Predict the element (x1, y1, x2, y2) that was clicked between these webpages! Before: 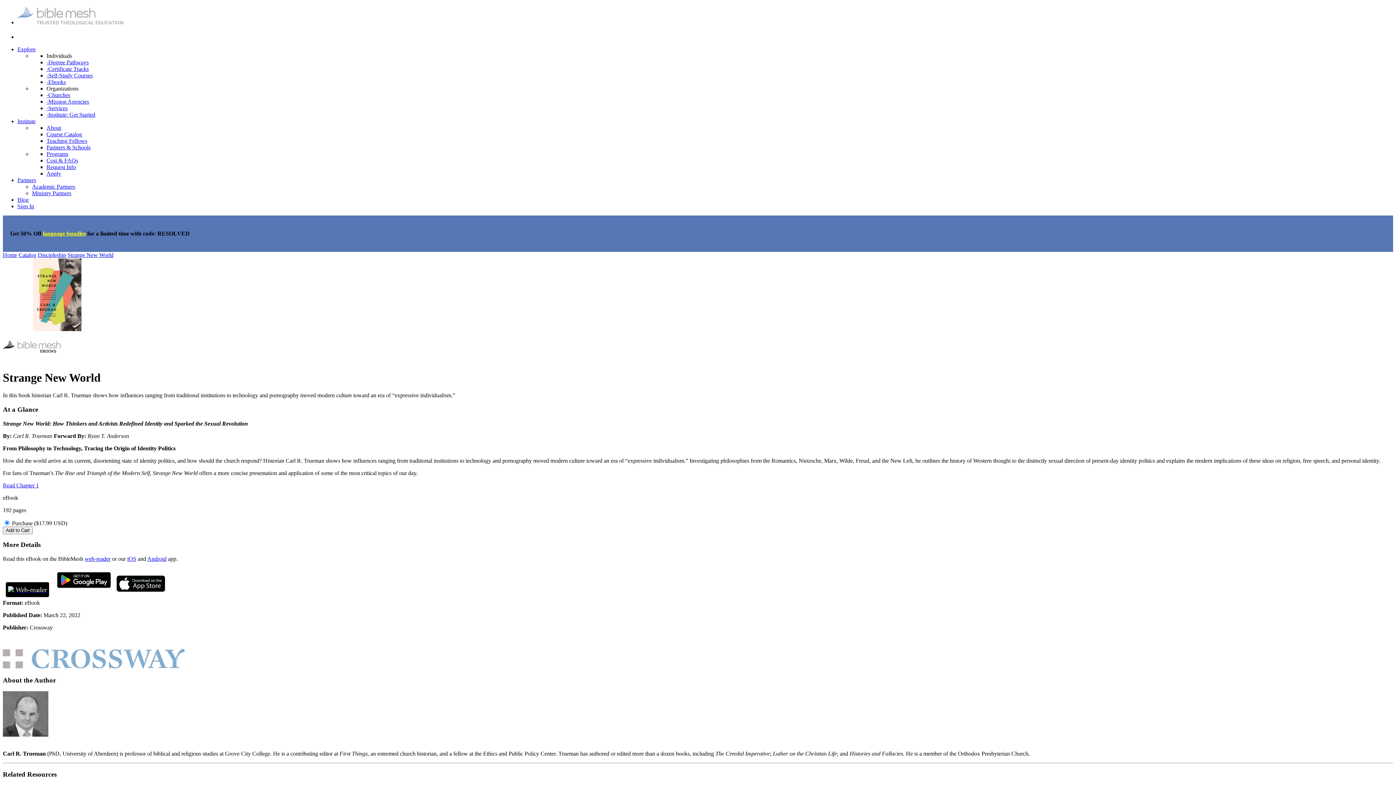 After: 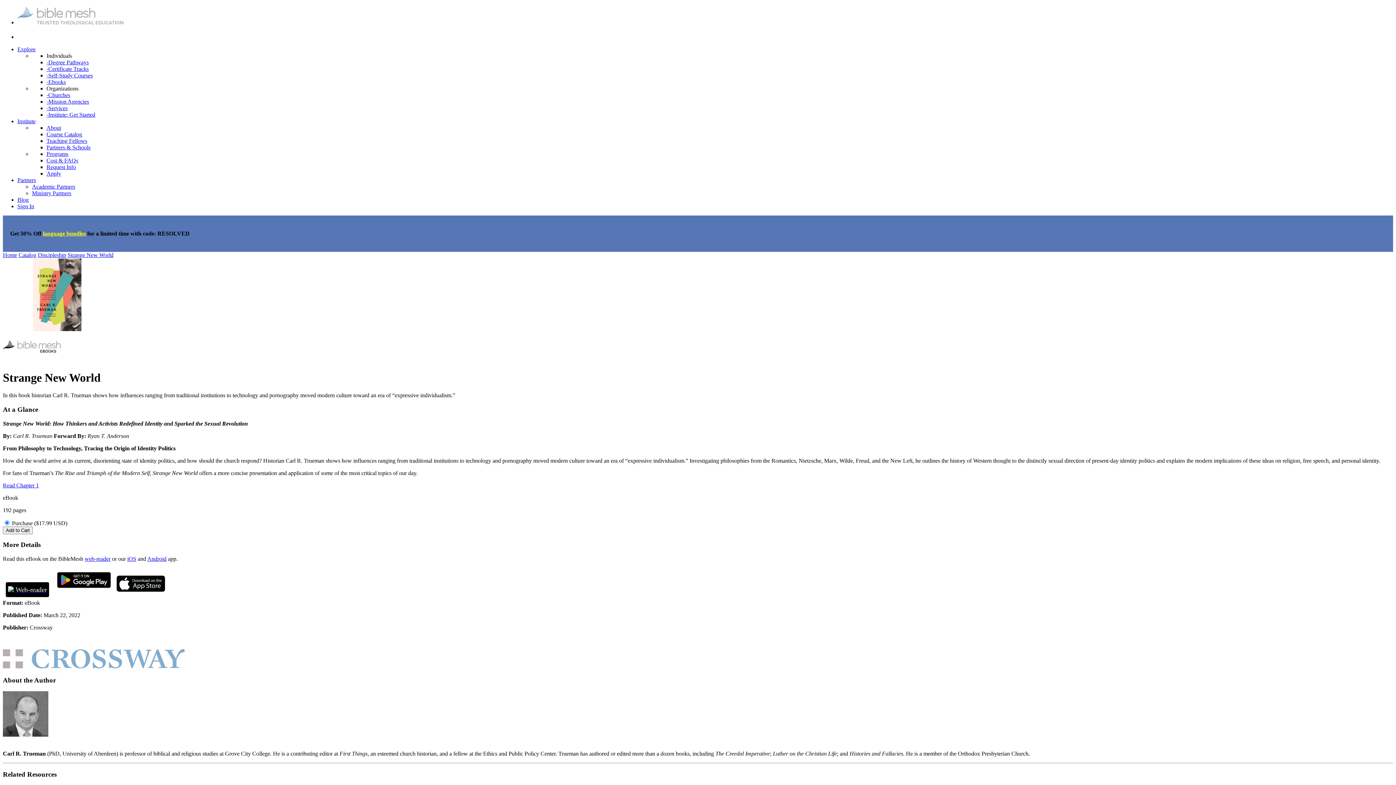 Action: bbox: (116, 587, 165, 593)